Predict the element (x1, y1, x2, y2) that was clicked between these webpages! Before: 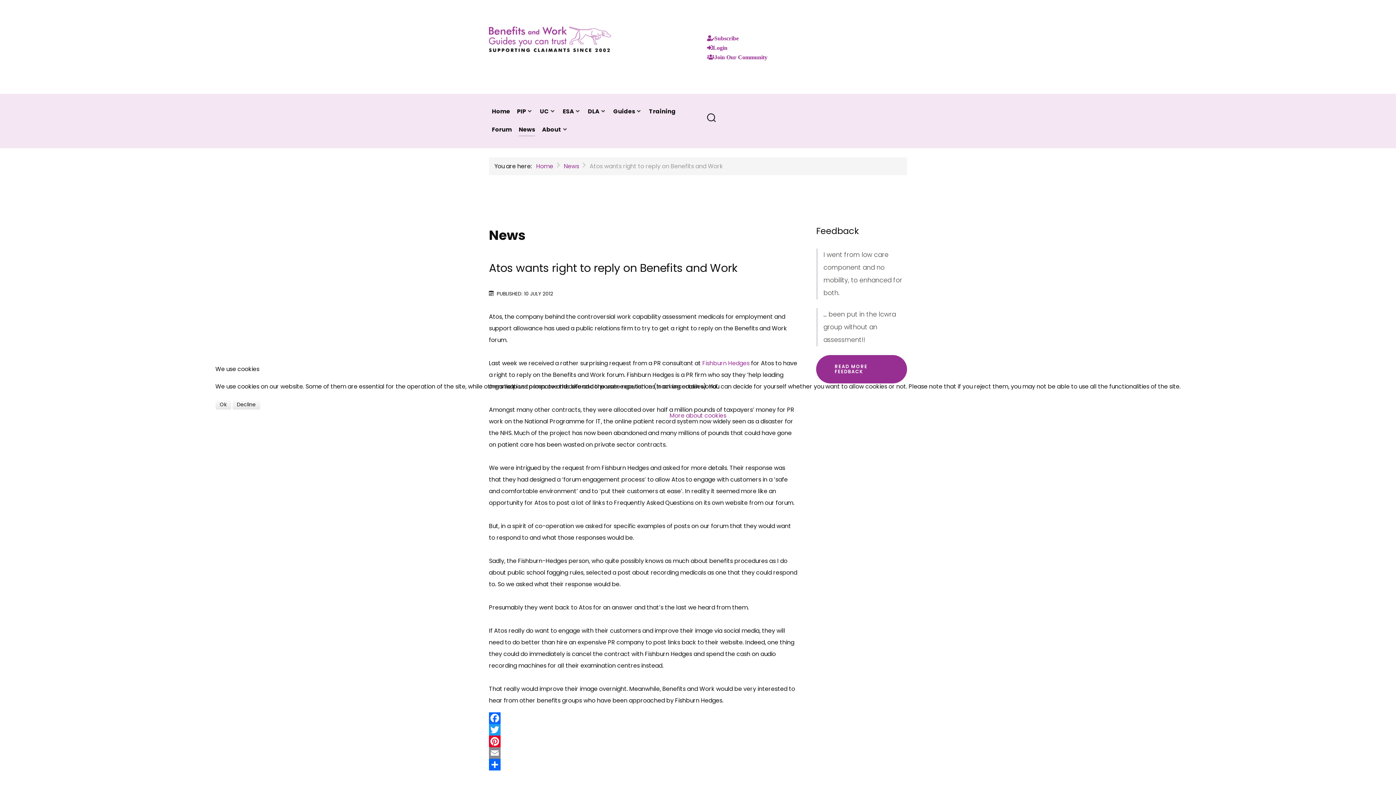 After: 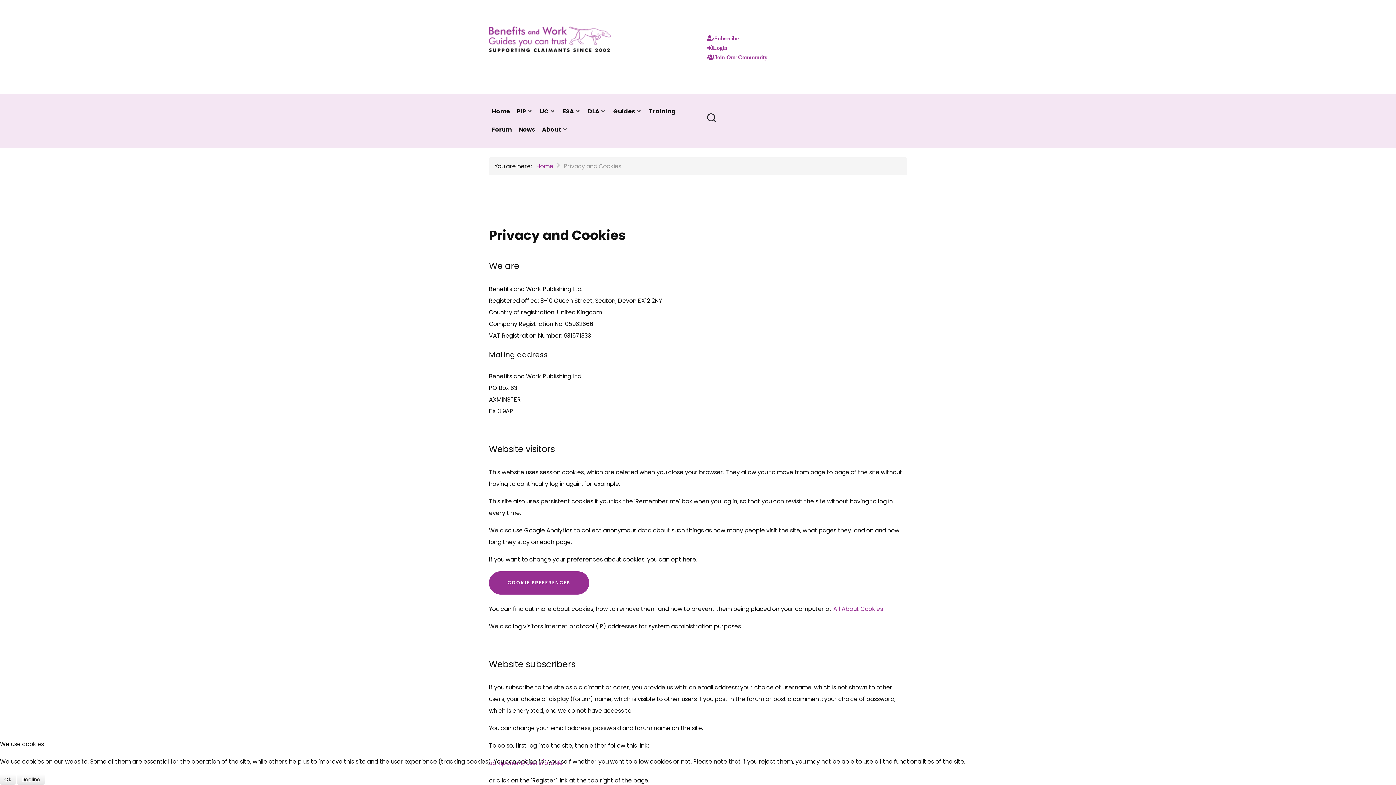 Action: label: More about cookies bbox: (669, 411, 726, 420)